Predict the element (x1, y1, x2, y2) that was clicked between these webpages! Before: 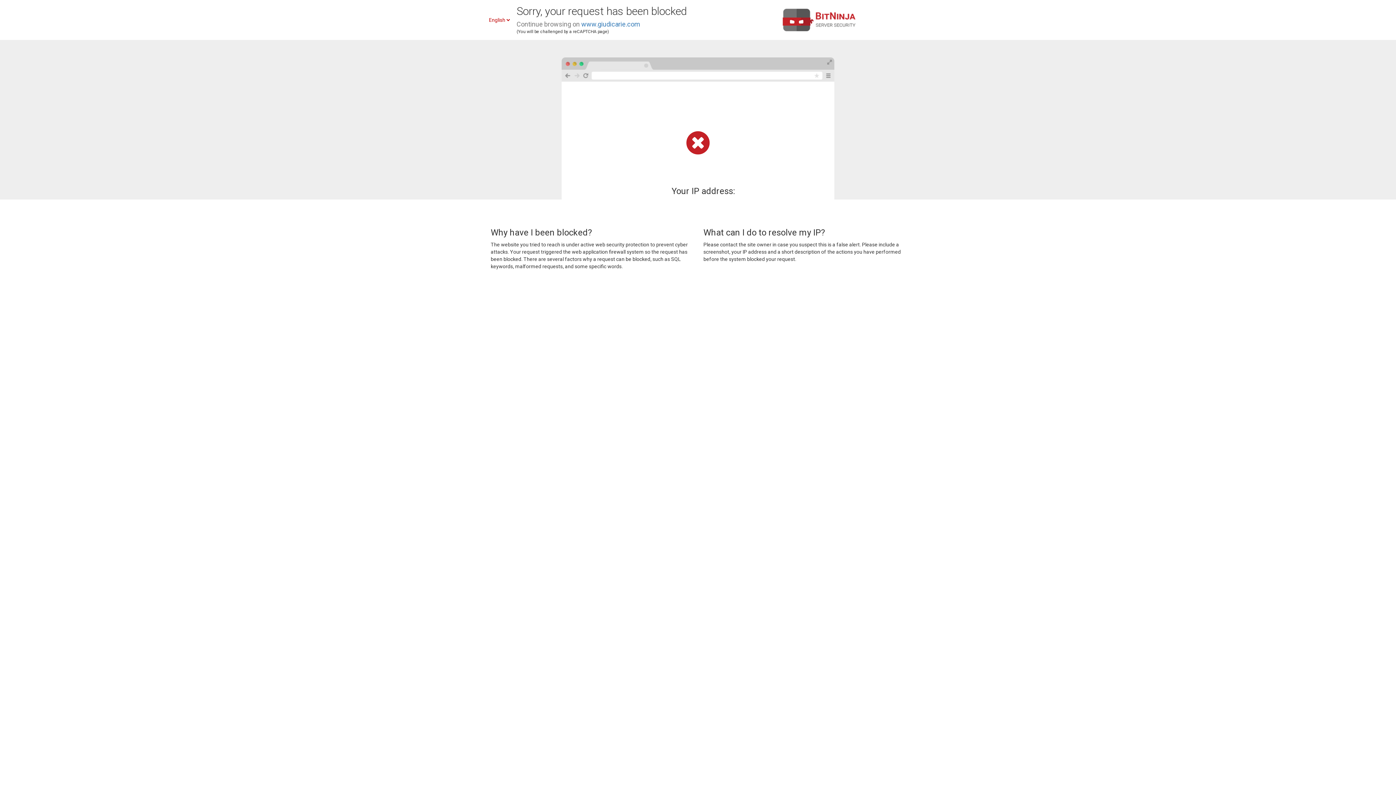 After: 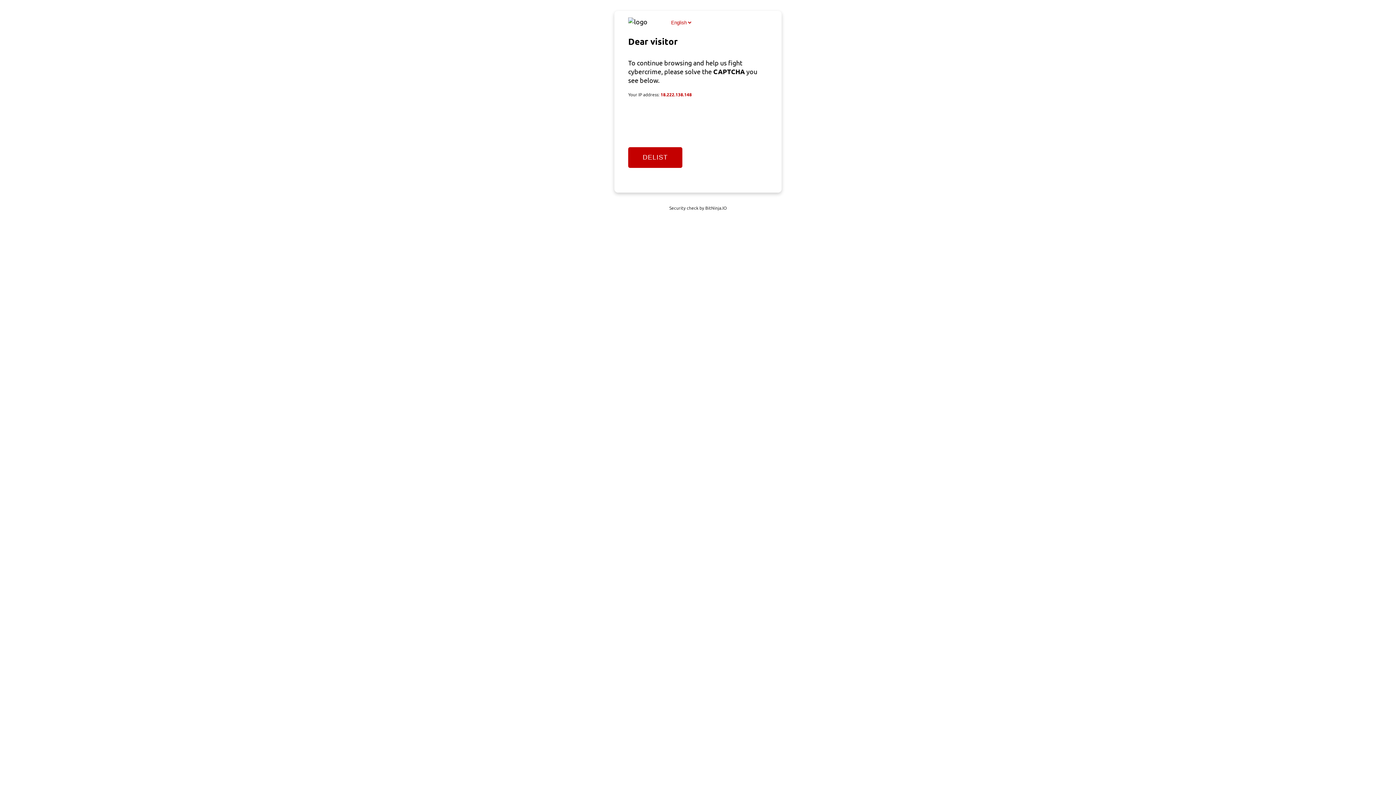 Action: label: www.giudicarie.com bbox: (581, 20, 640, 28)